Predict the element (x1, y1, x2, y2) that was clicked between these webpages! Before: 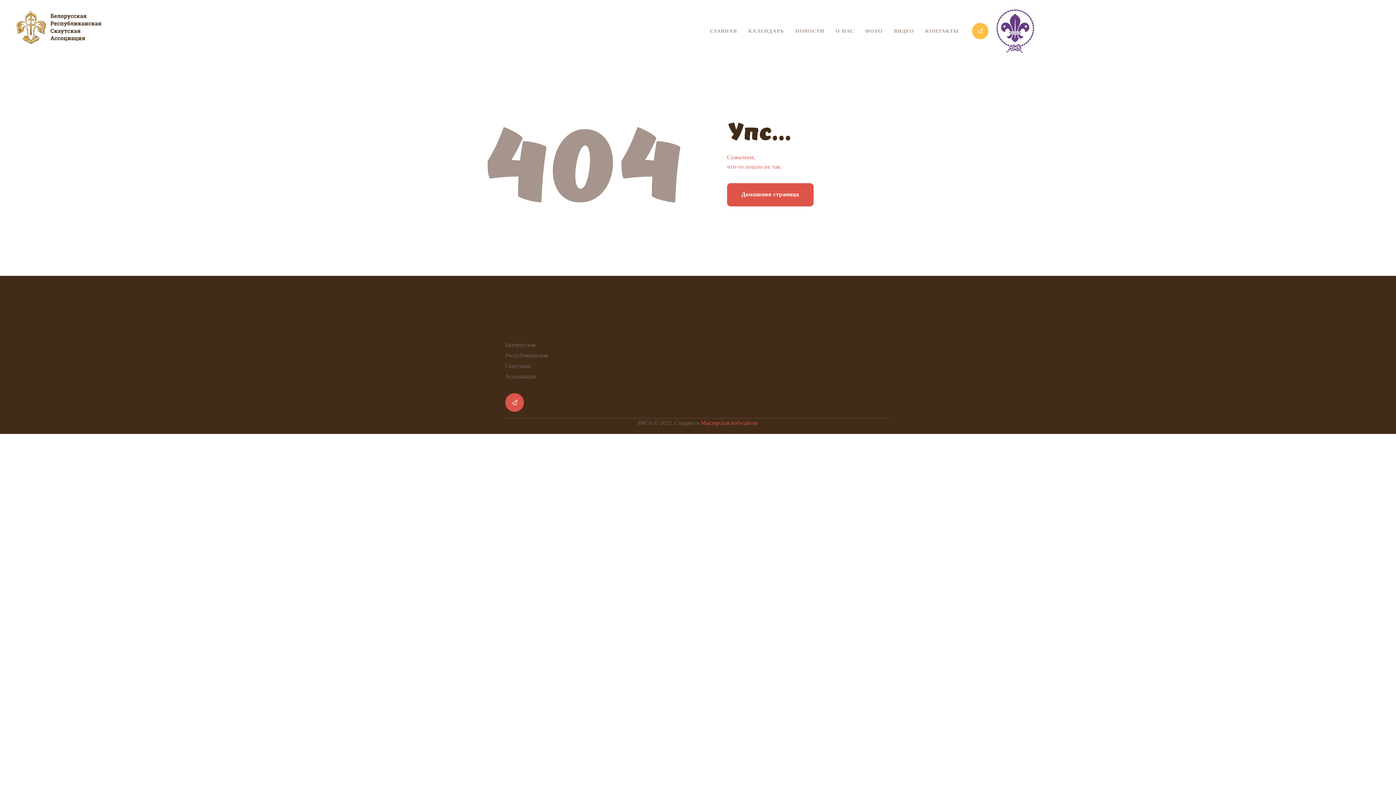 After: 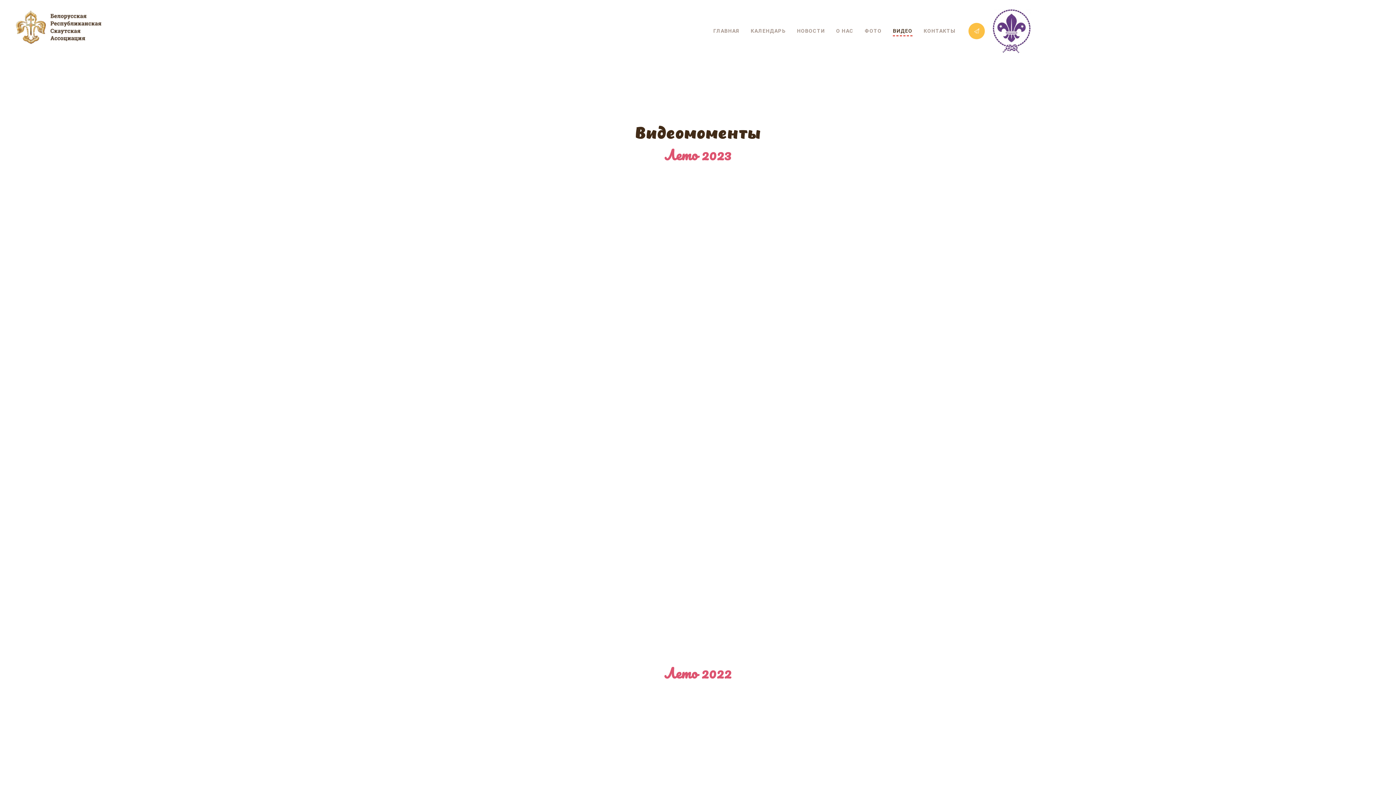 Action: label: ВИДЕО bbox: (888, 22, 919, 40)